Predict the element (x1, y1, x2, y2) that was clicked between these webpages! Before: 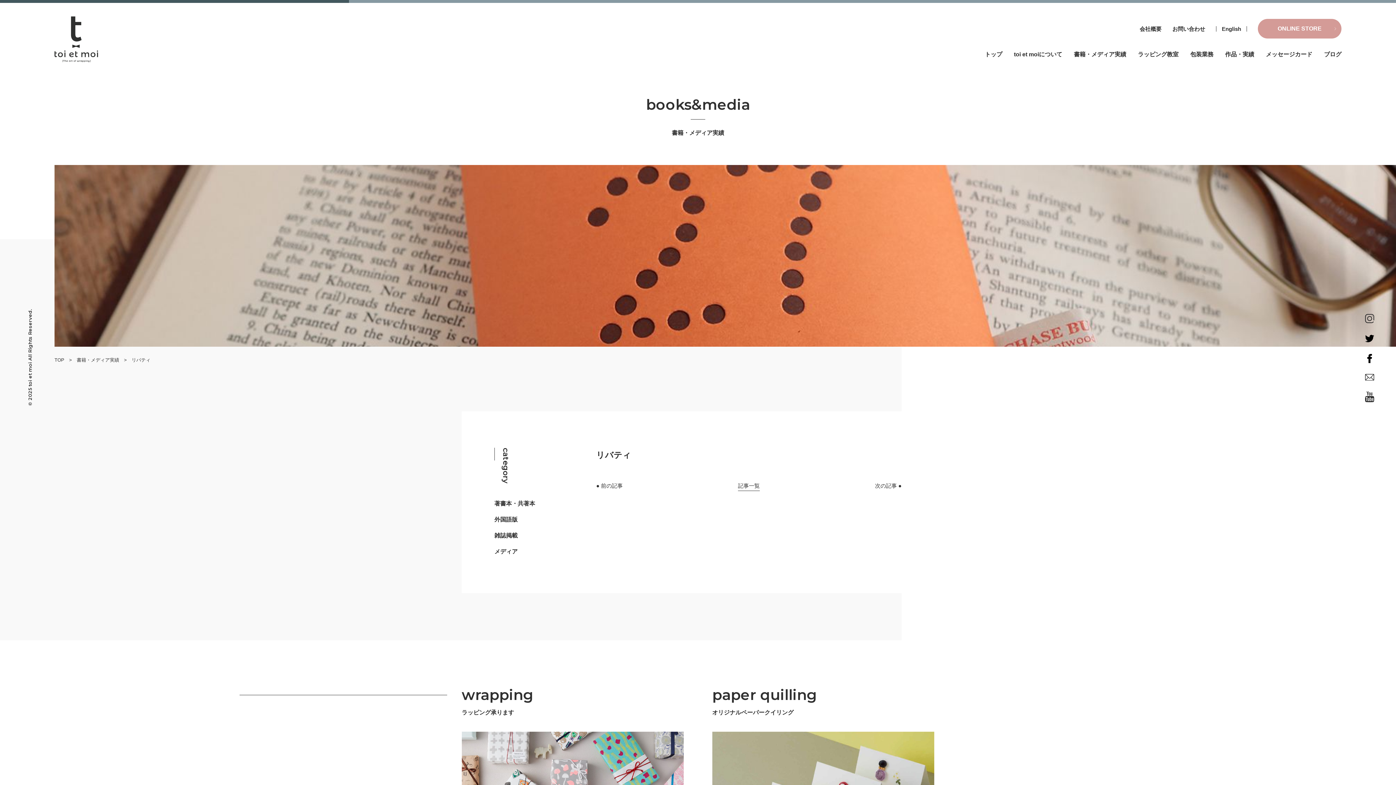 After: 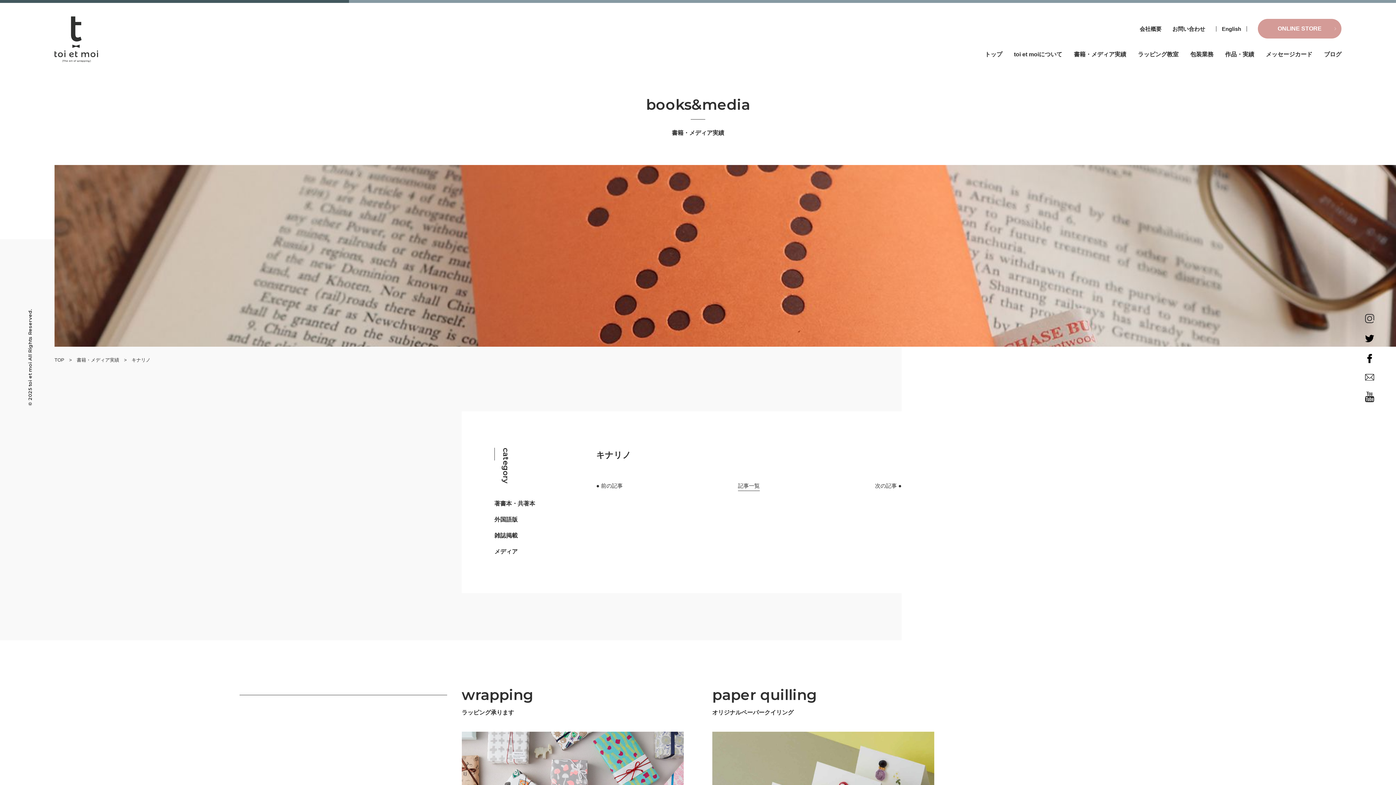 Action: bbox: (596, 481, 622, 490) label: ● 前の記事